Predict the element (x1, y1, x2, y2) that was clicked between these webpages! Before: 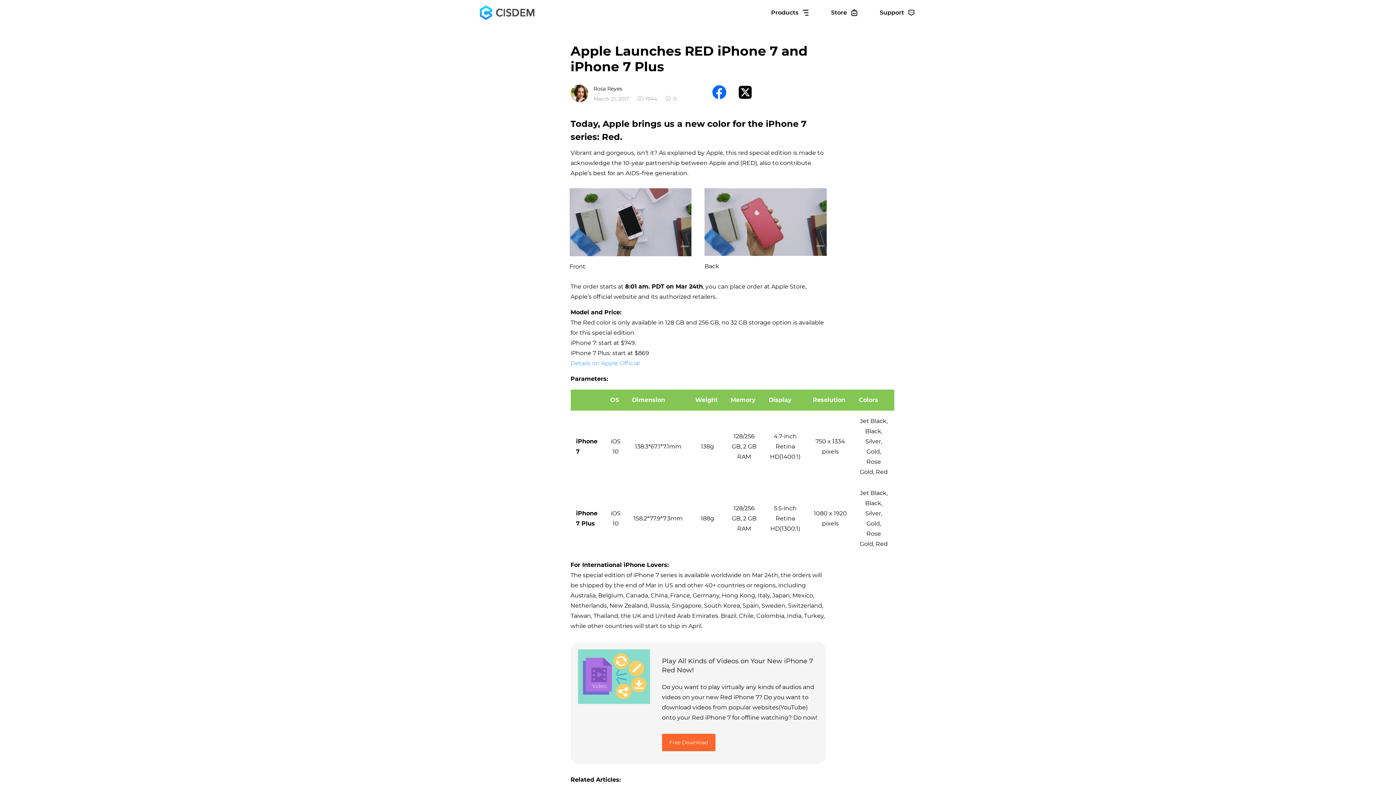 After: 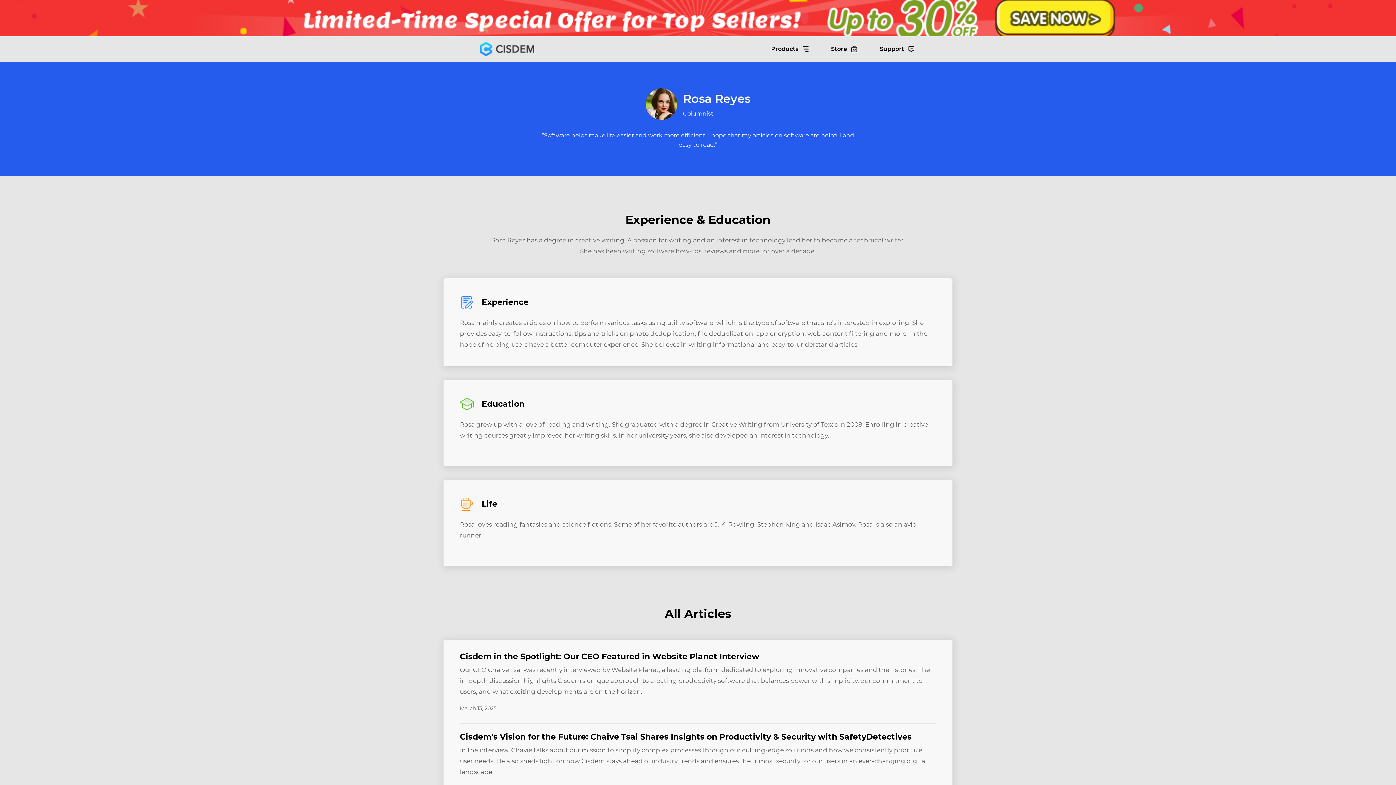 Action: label: Rosa Reyes bbox: (593, 83, 676, 93)